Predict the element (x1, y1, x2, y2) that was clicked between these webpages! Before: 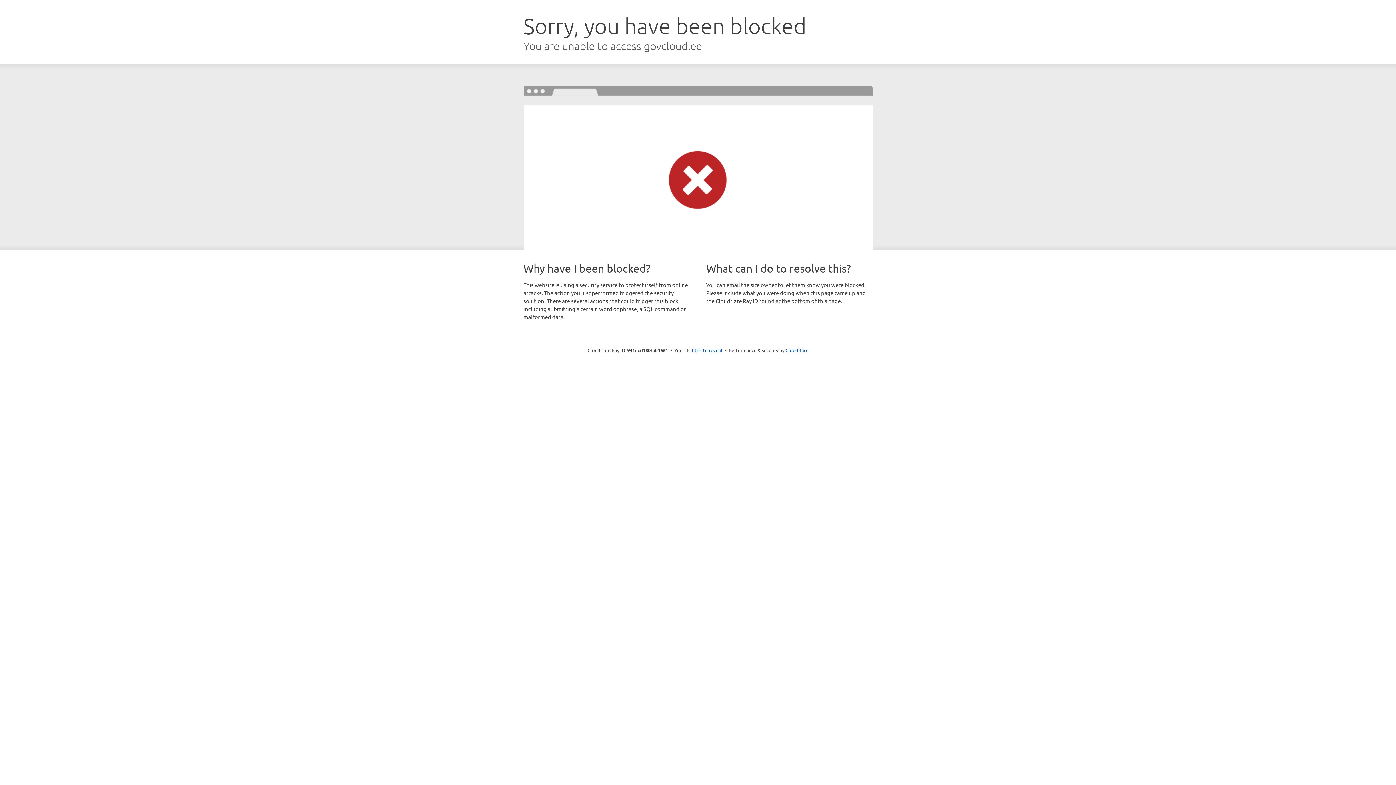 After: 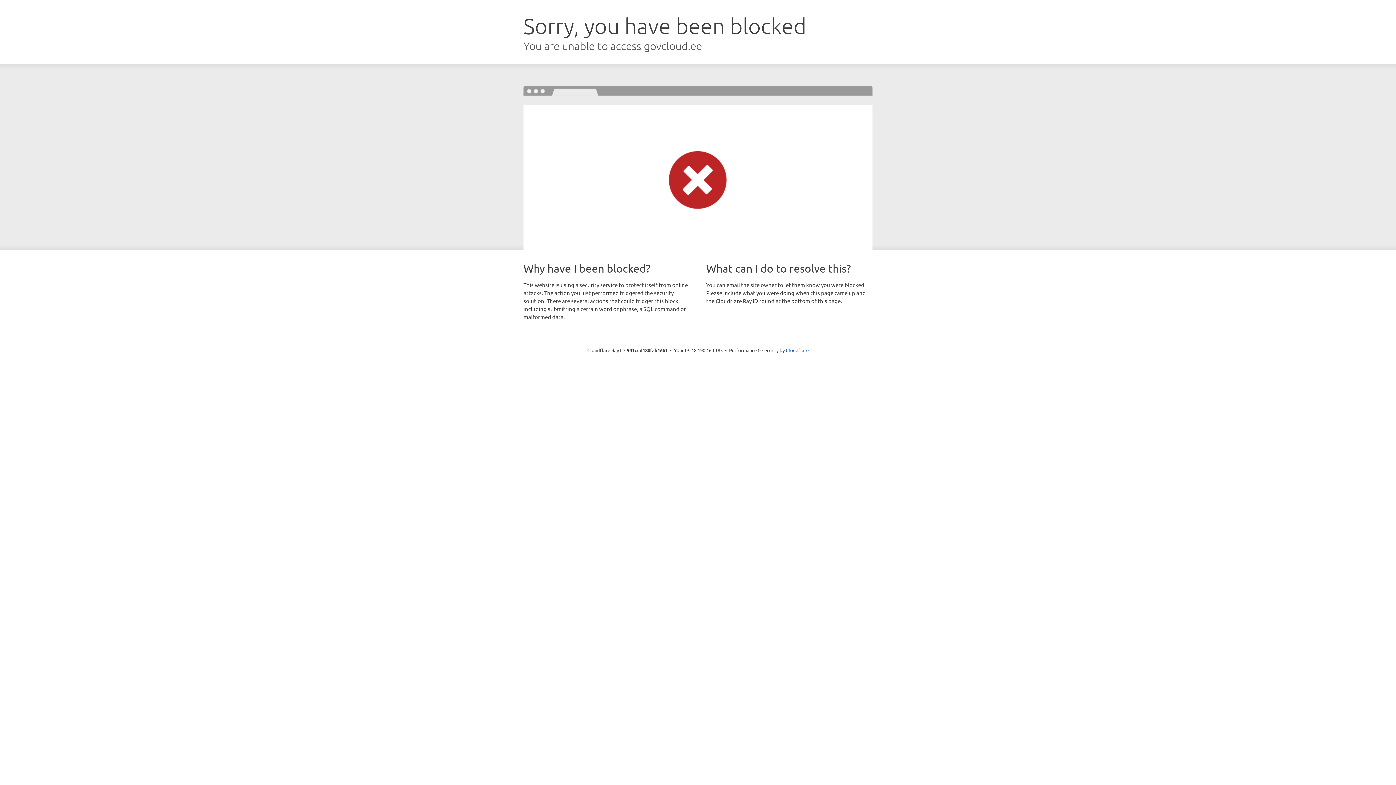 Action: bbox: (692, 346, 722, 353) label: Click to reveal